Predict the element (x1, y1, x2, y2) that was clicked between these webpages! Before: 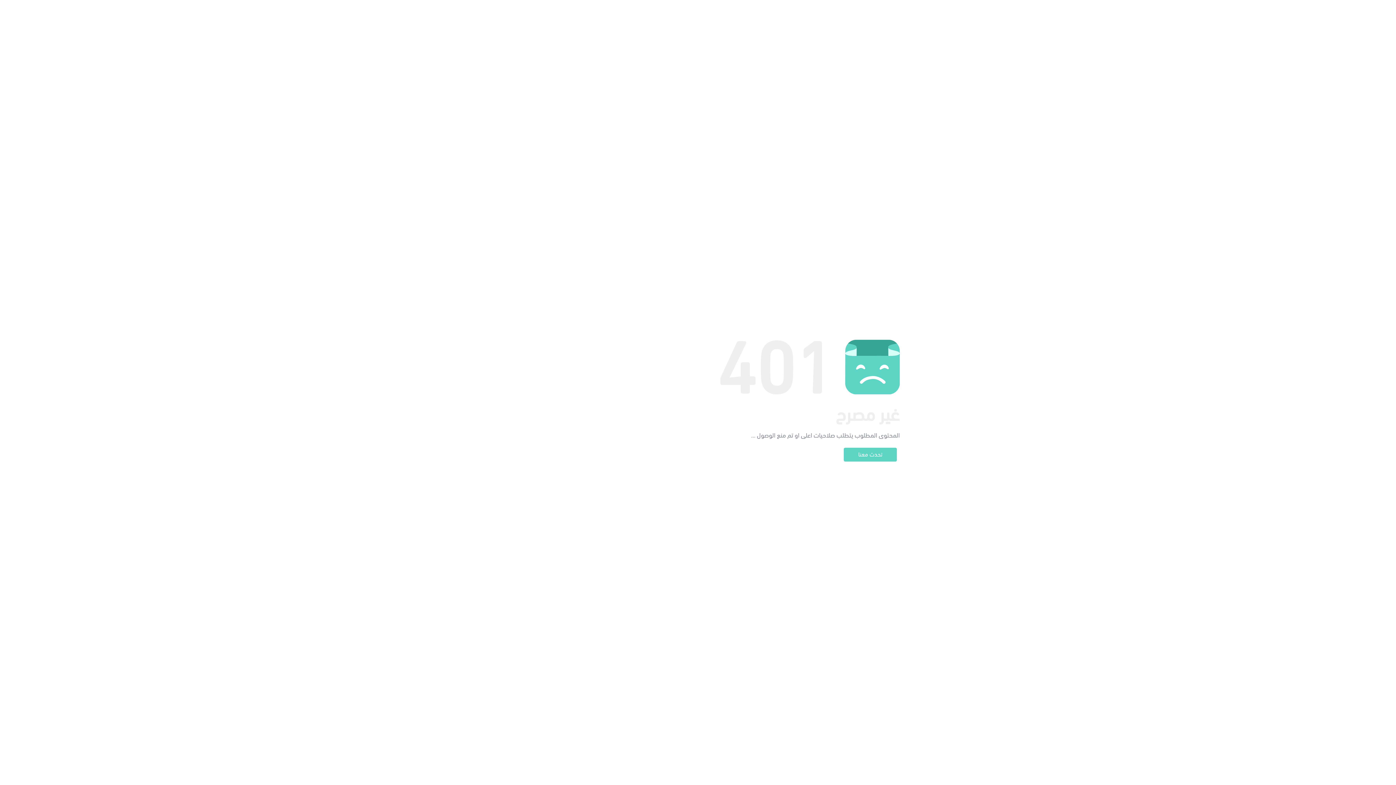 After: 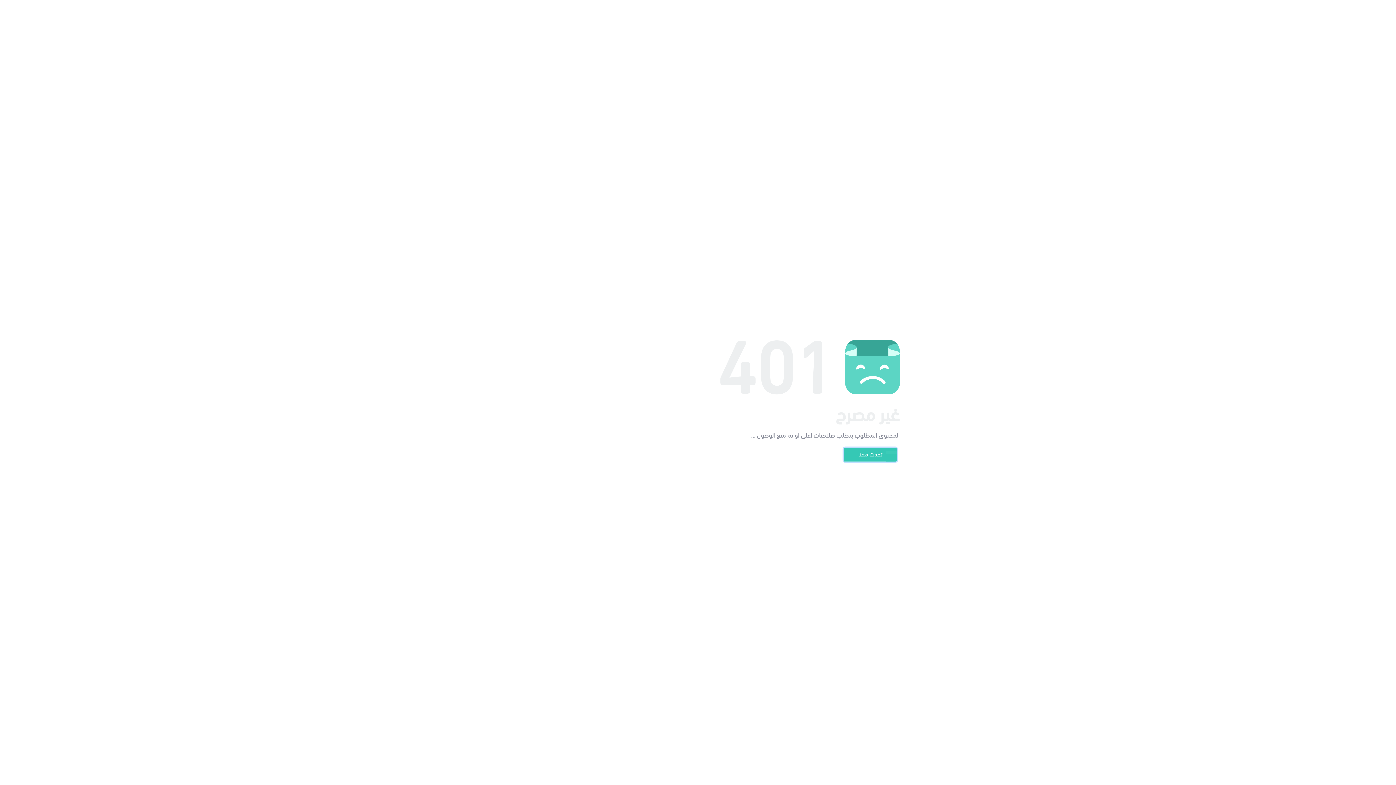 Action: bbox: (844, 448, 897, 461) label: تحدث معنا